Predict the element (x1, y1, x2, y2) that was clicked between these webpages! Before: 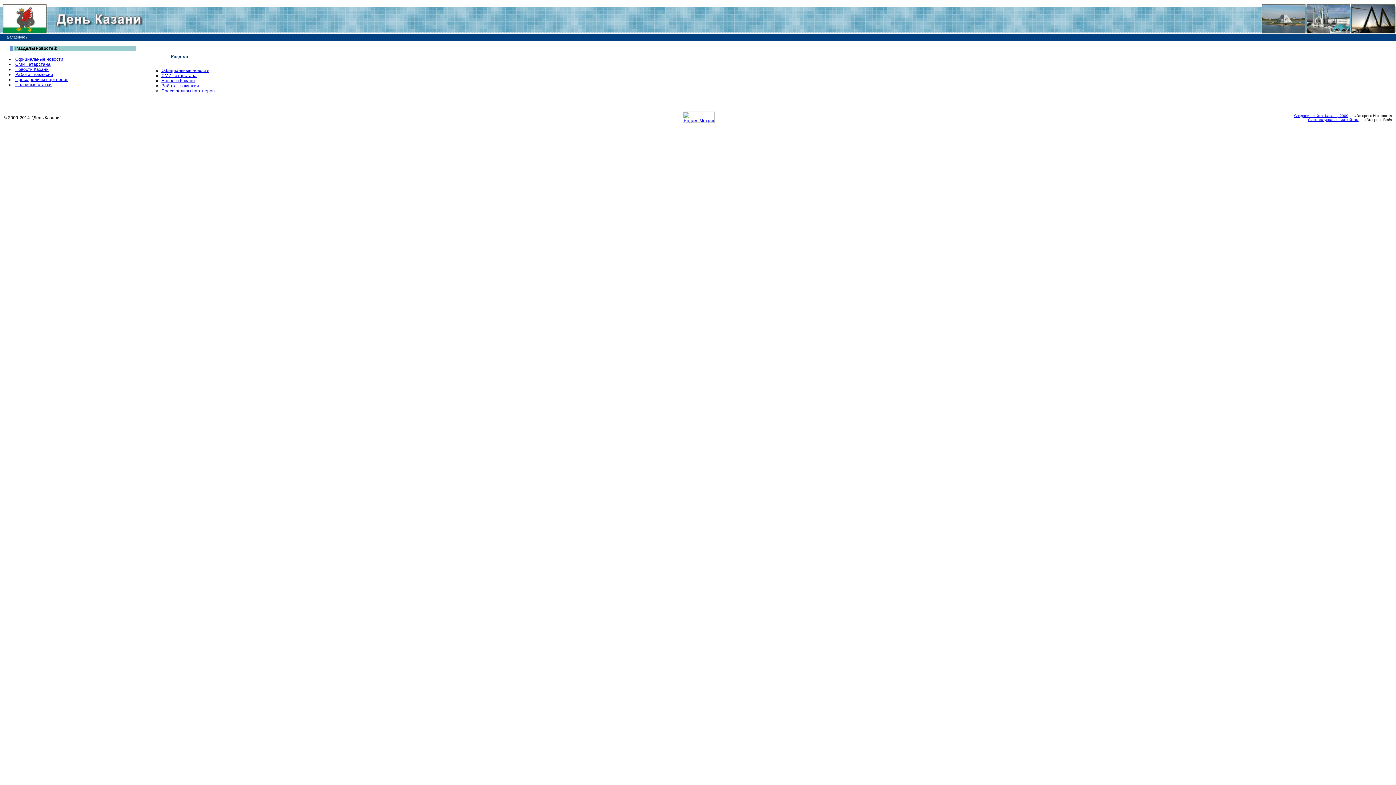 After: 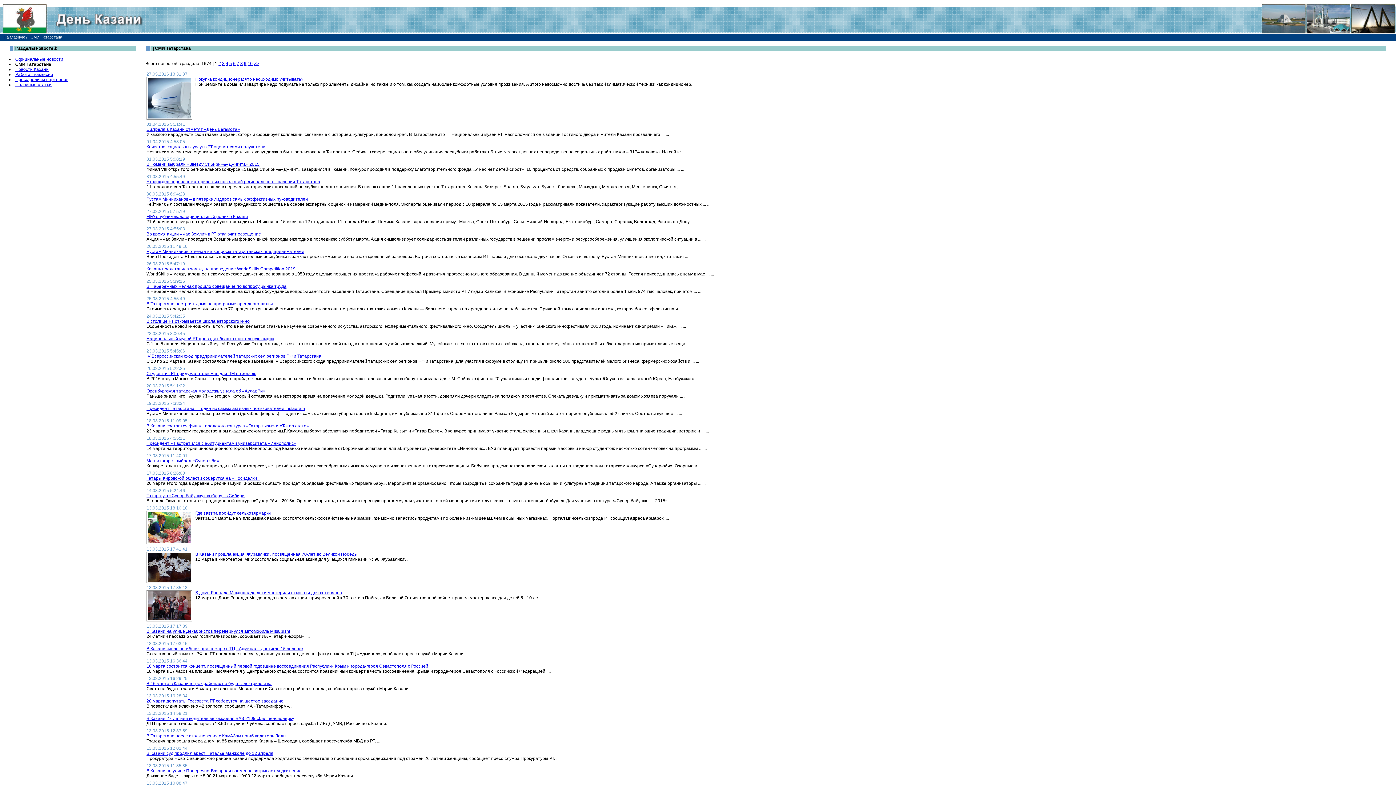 Action: bbox: (15, 61, 50, 66) label: СМИ Татарстана